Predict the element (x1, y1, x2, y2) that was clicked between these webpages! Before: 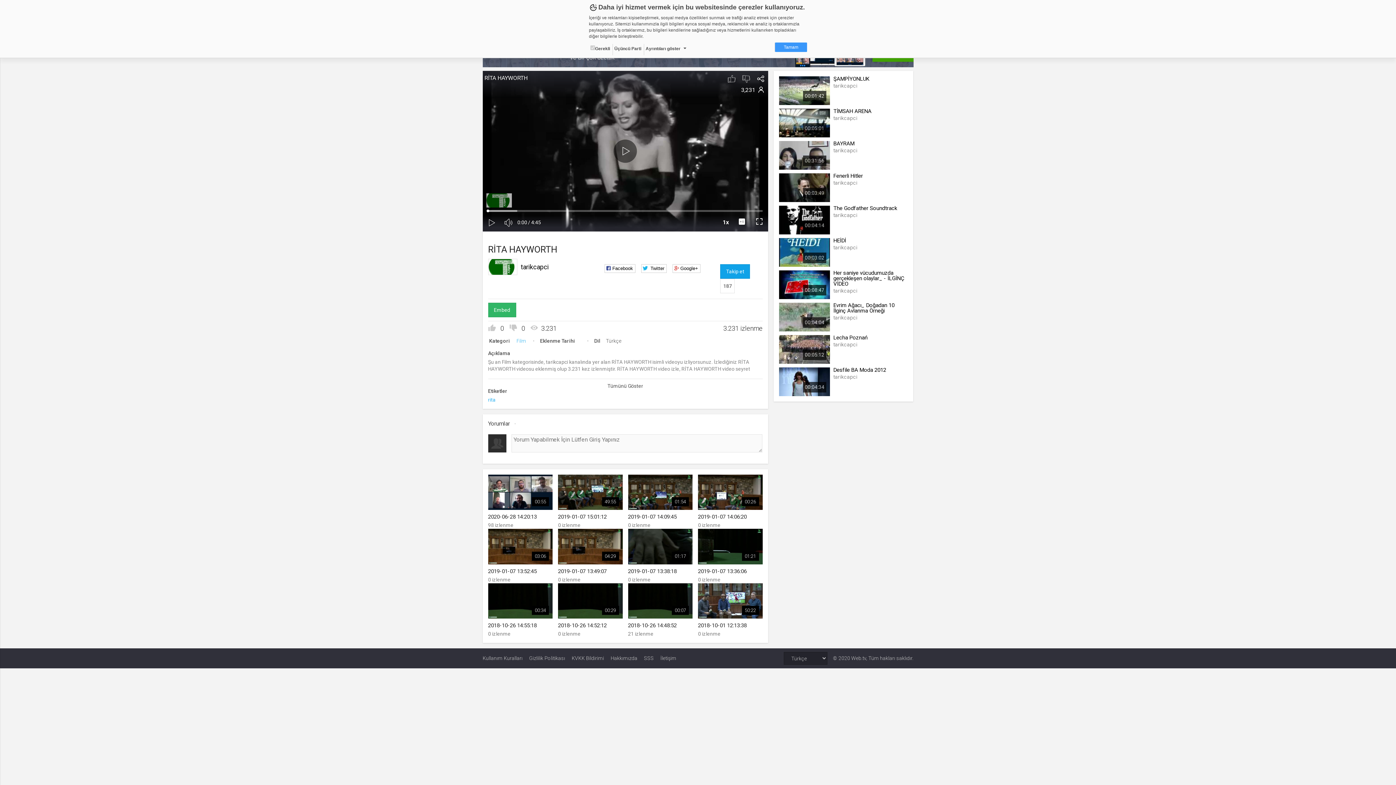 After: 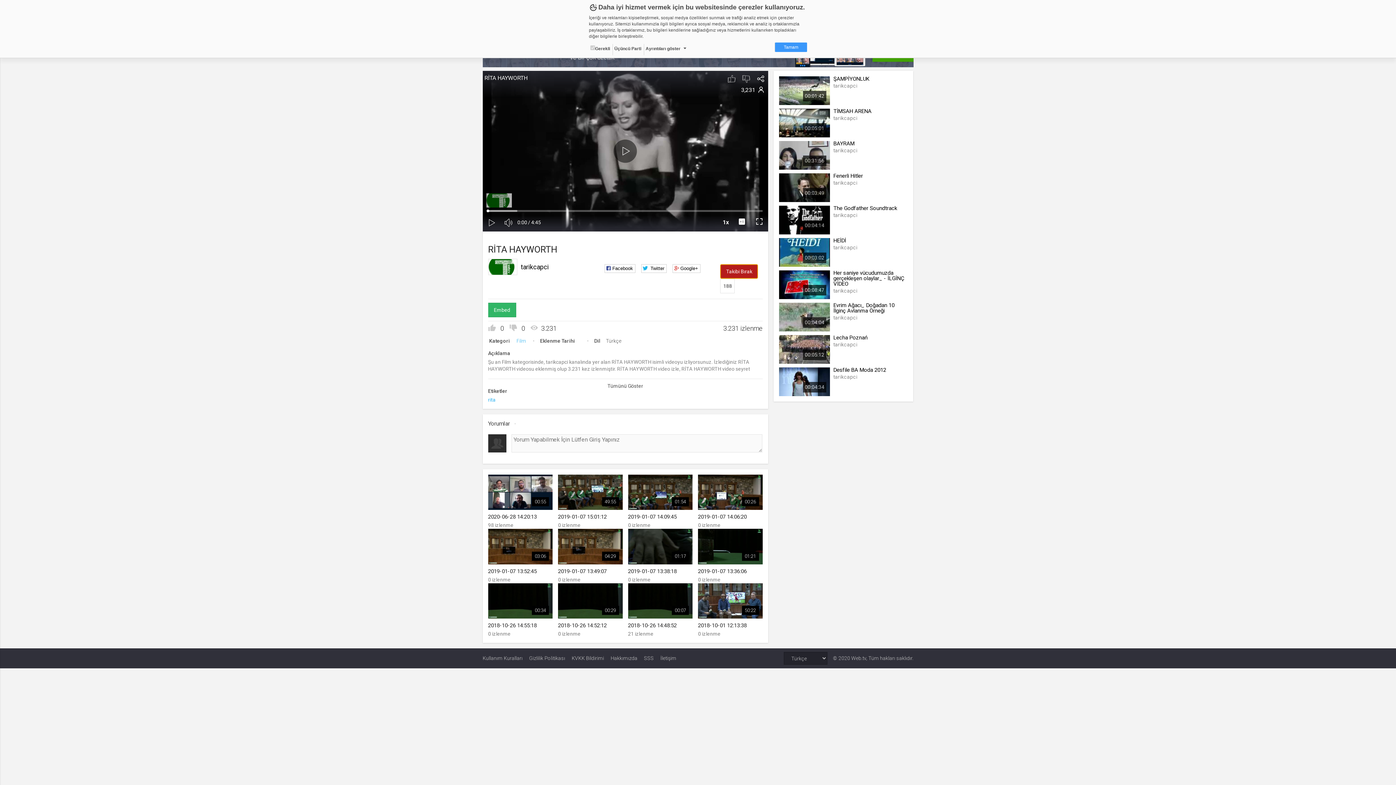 Action: bbox: (720, 264, 750, 278) label: Takip et